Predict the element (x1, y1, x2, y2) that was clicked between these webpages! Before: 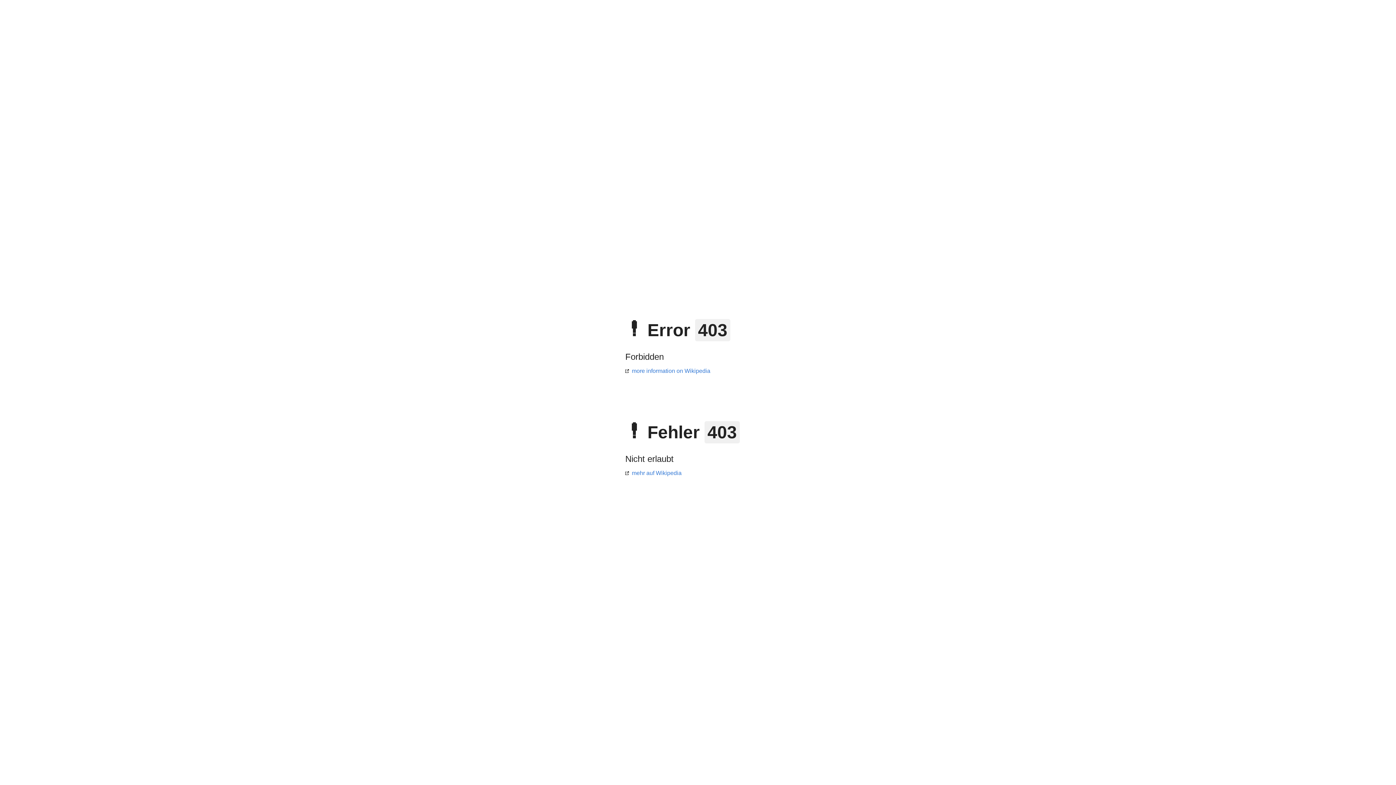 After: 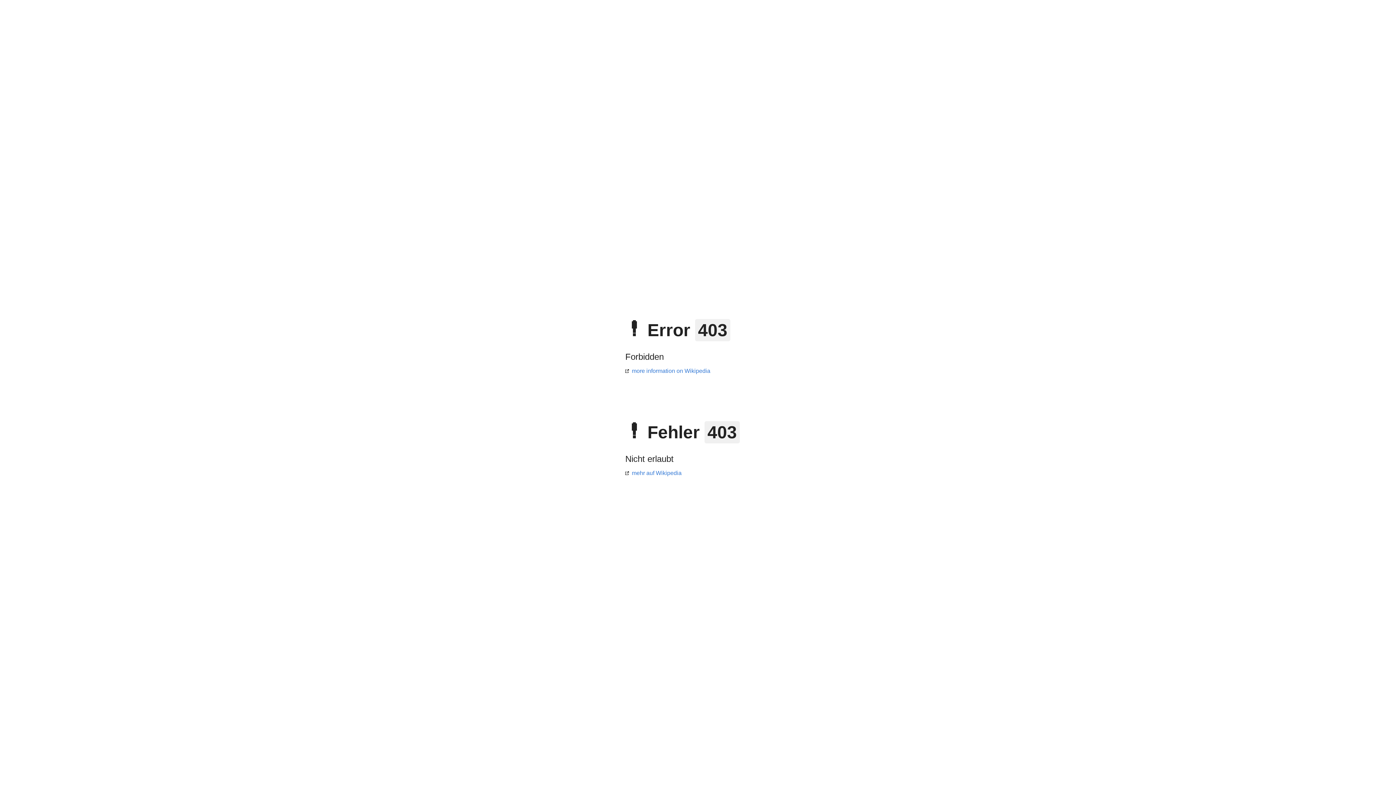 Action: bbox: (625, 368, 710, 374) label: more information on Wikipedia